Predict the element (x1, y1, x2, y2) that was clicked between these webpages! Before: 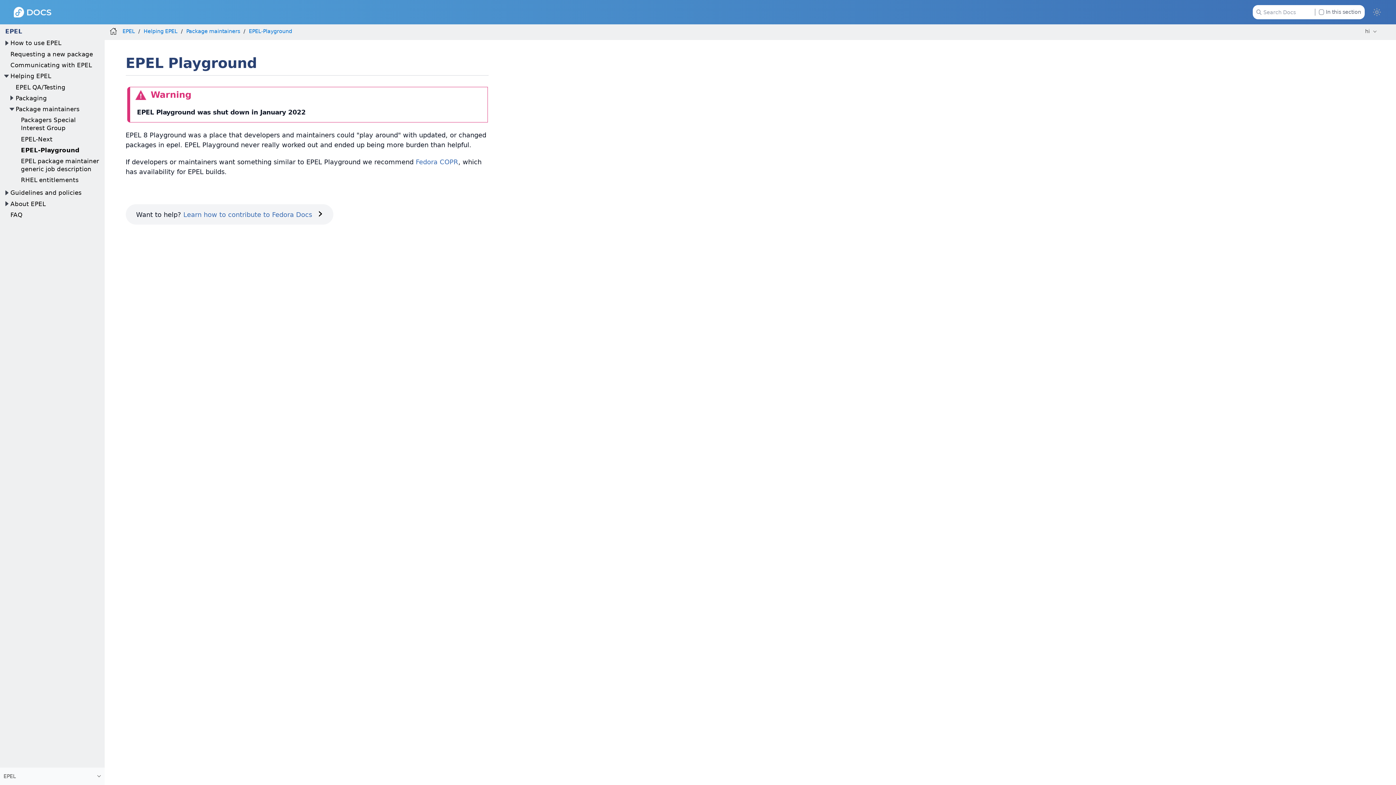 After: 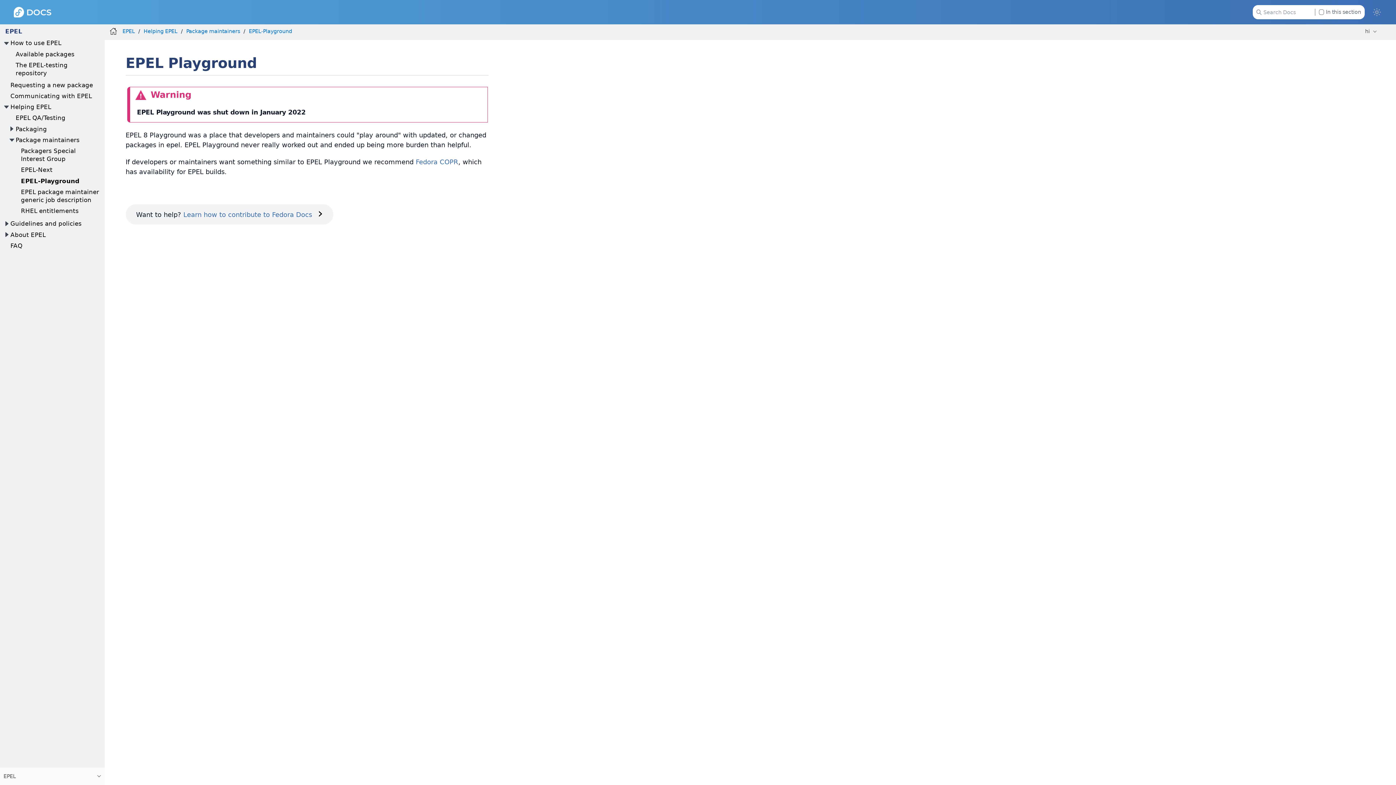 Action: bbox: (2, 39, 10, 47)